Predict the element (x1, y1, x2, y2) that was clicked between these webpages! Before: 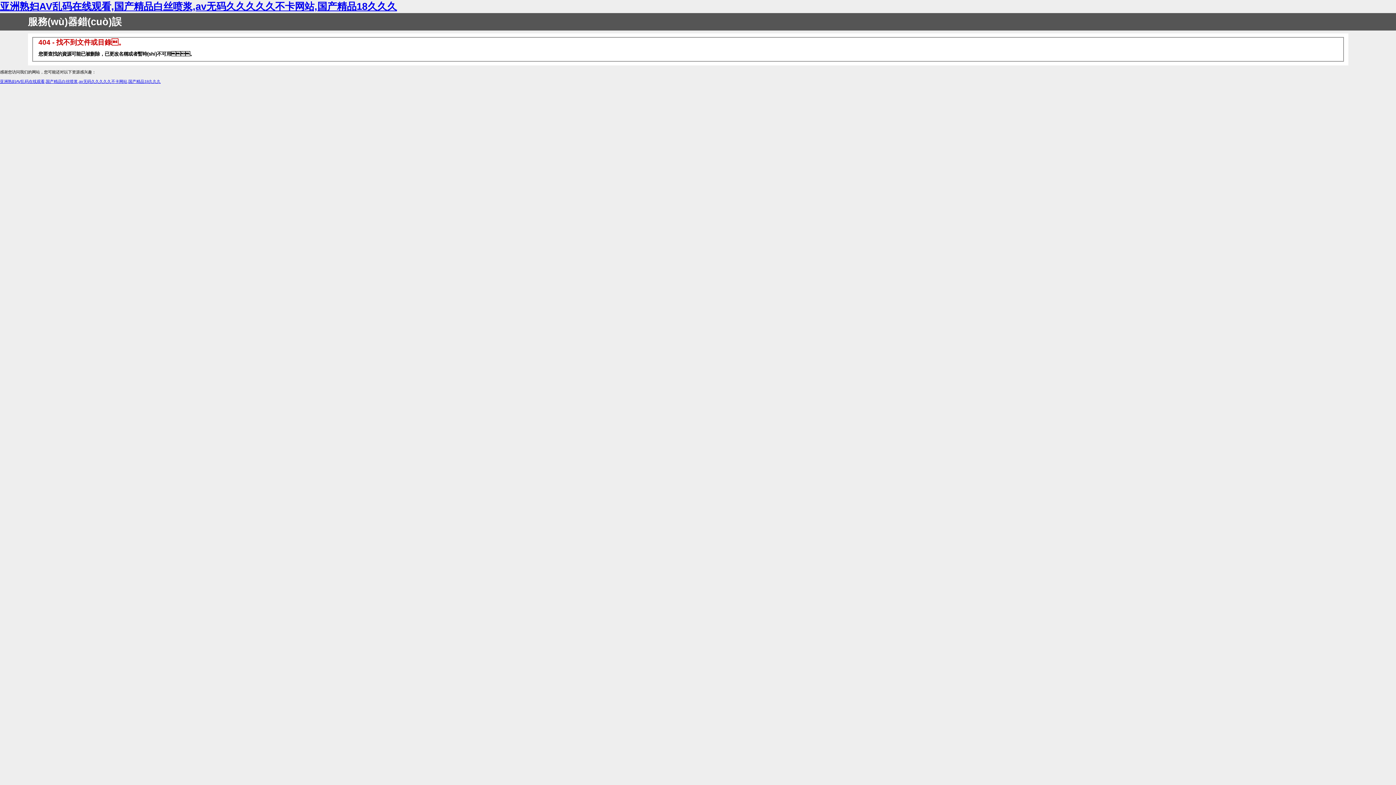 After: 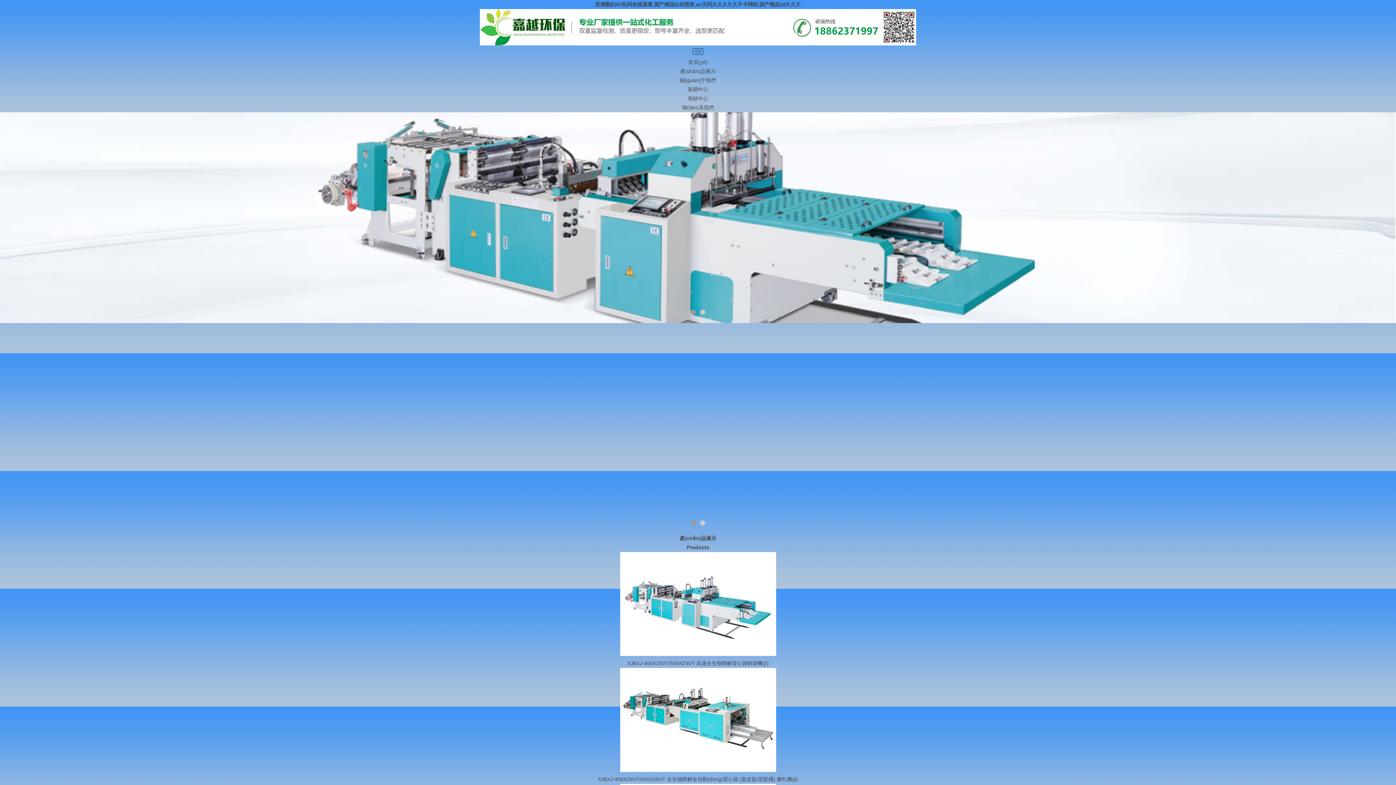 Action: label: 亚洲熟妇AV乱码在线观看,国产精品白丝喷浆,av无码久久久久久不卡网站,国产精品18久久久 bbox: (0, 79, 160, 83)